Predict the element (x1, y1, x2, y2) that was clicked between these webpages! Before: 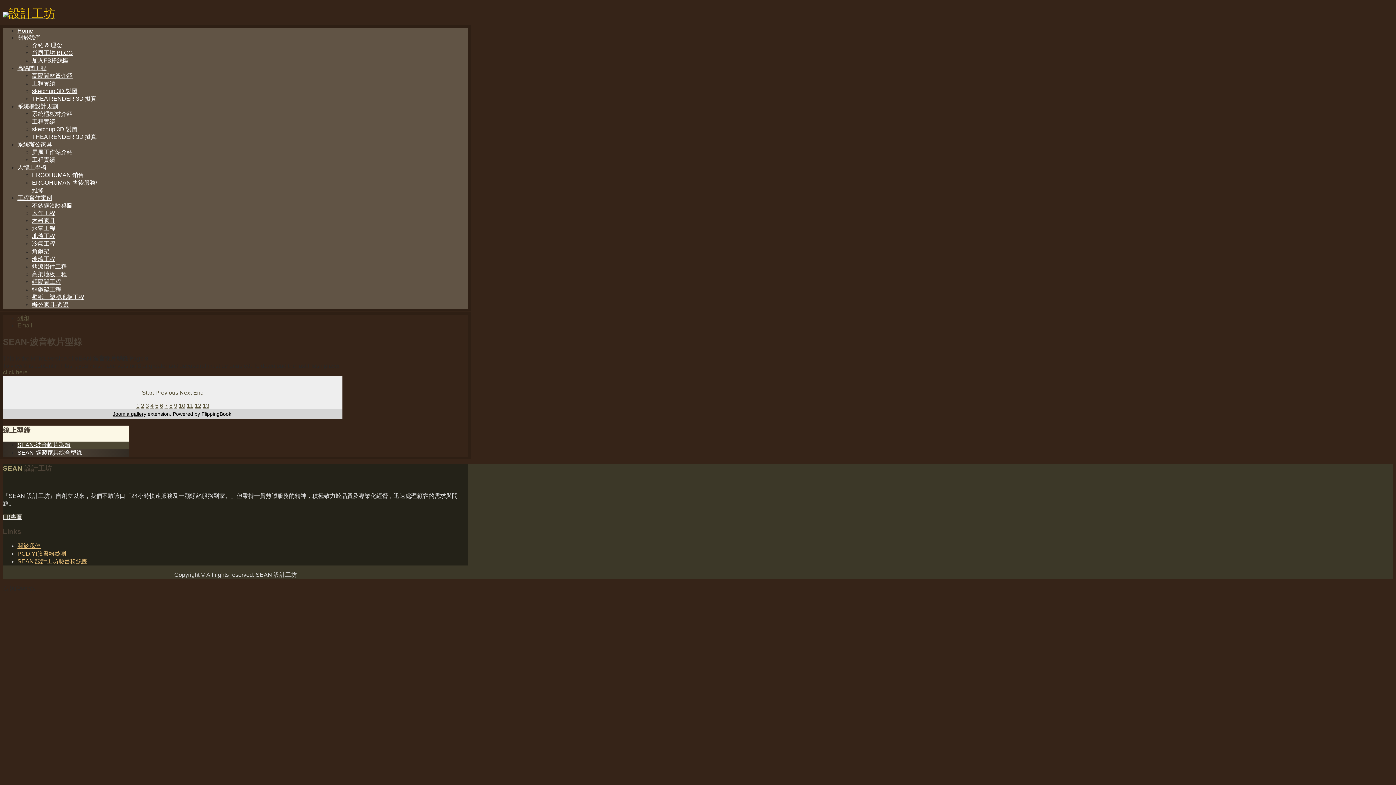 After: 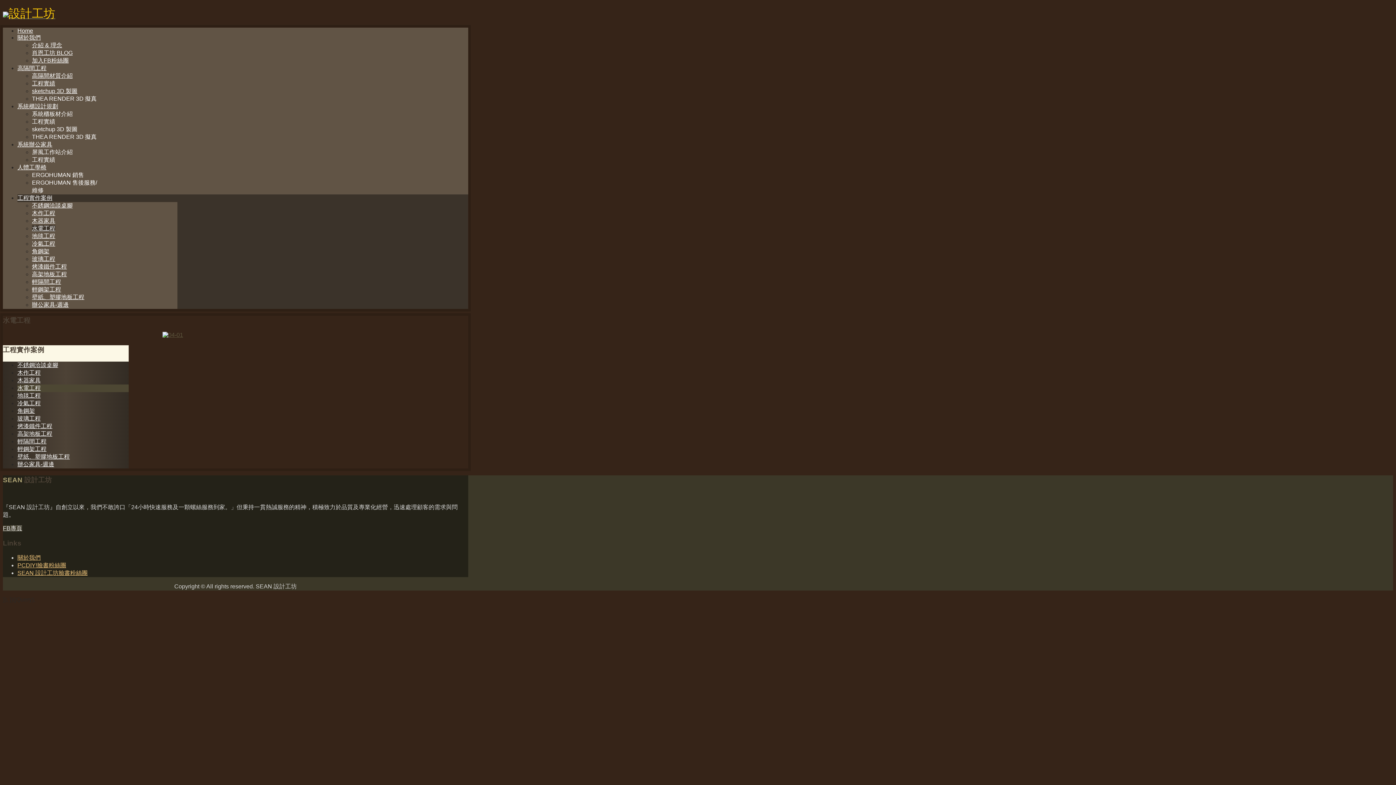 Action: label: 水電工程 bbox: (32, 225, 55, 231)